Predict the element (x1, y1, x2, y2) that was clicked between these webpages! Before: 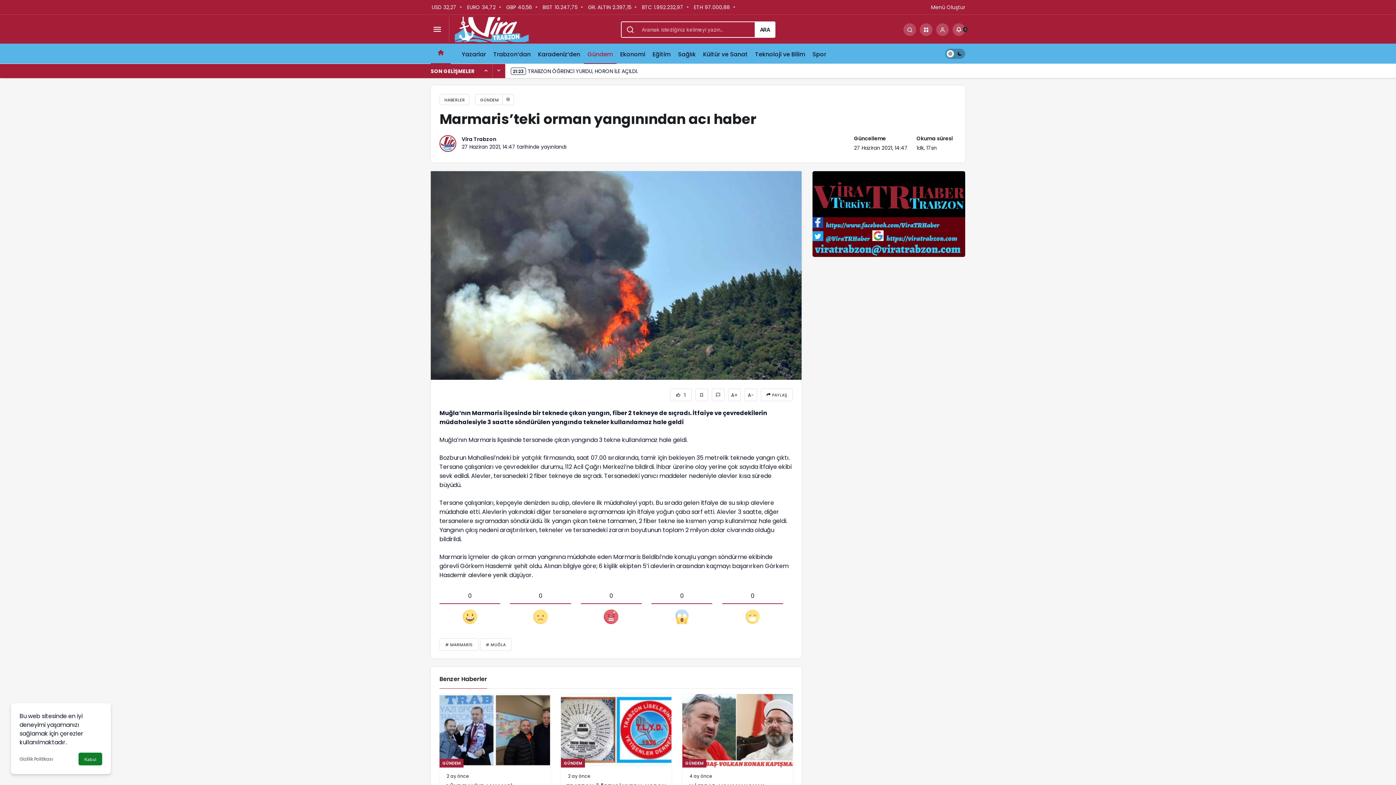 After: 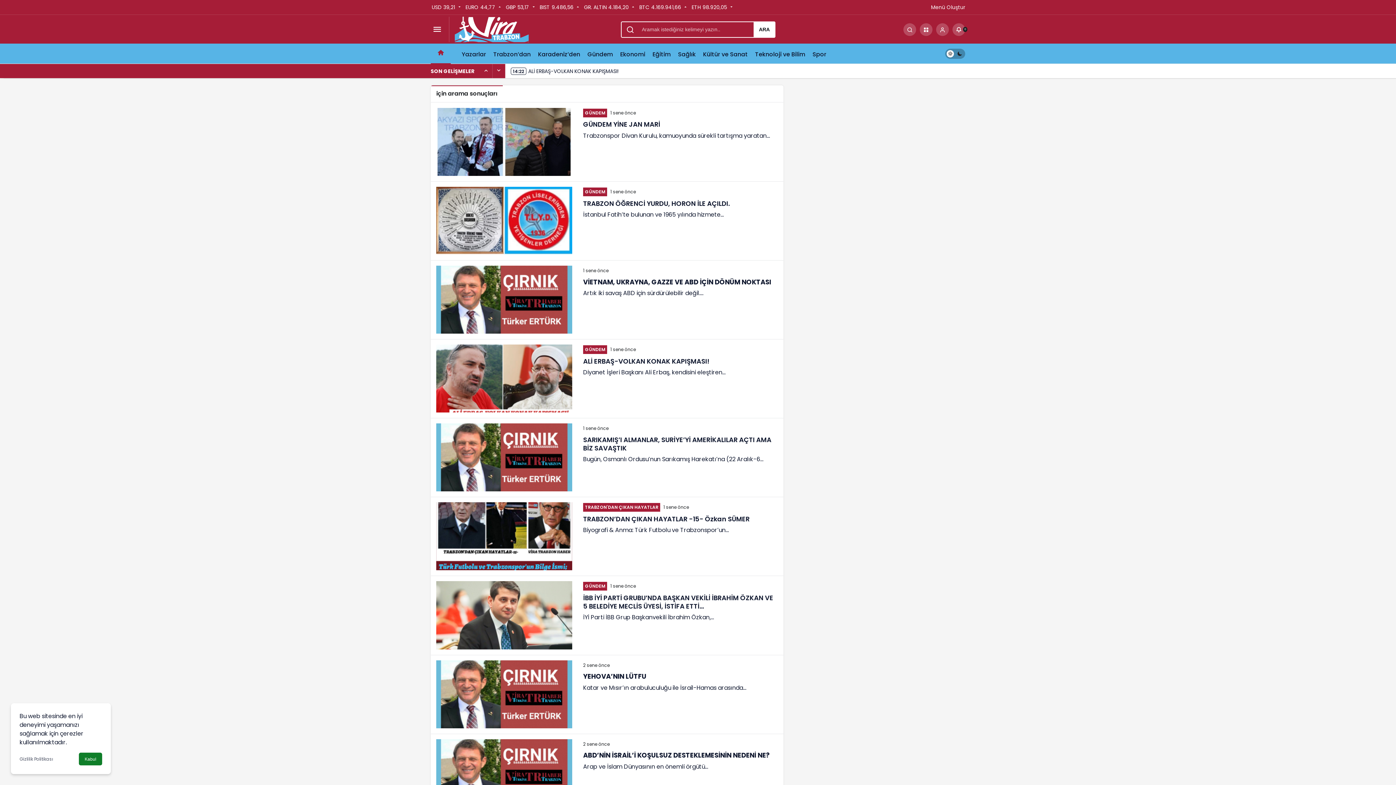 Action: label: ARA bbox: (754, 21, 775, 37)